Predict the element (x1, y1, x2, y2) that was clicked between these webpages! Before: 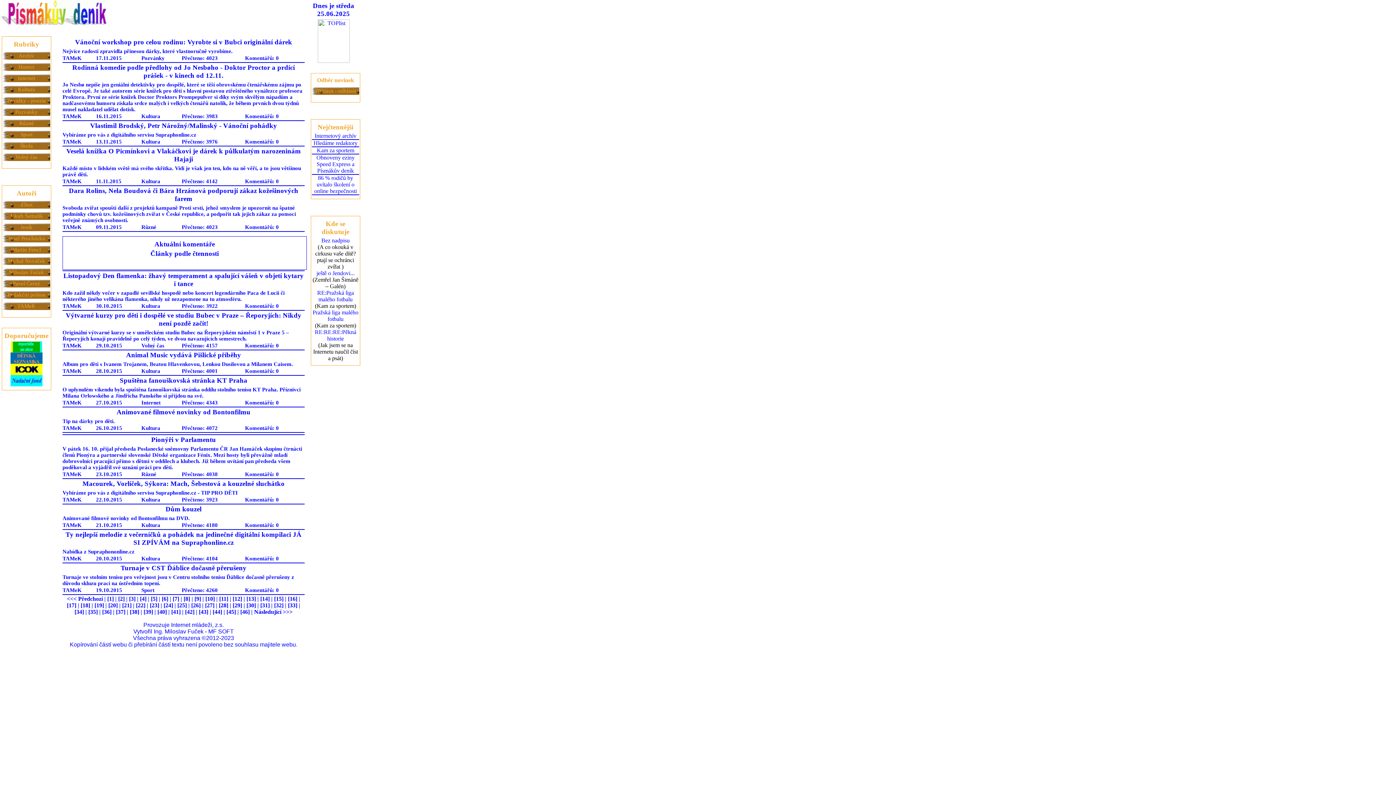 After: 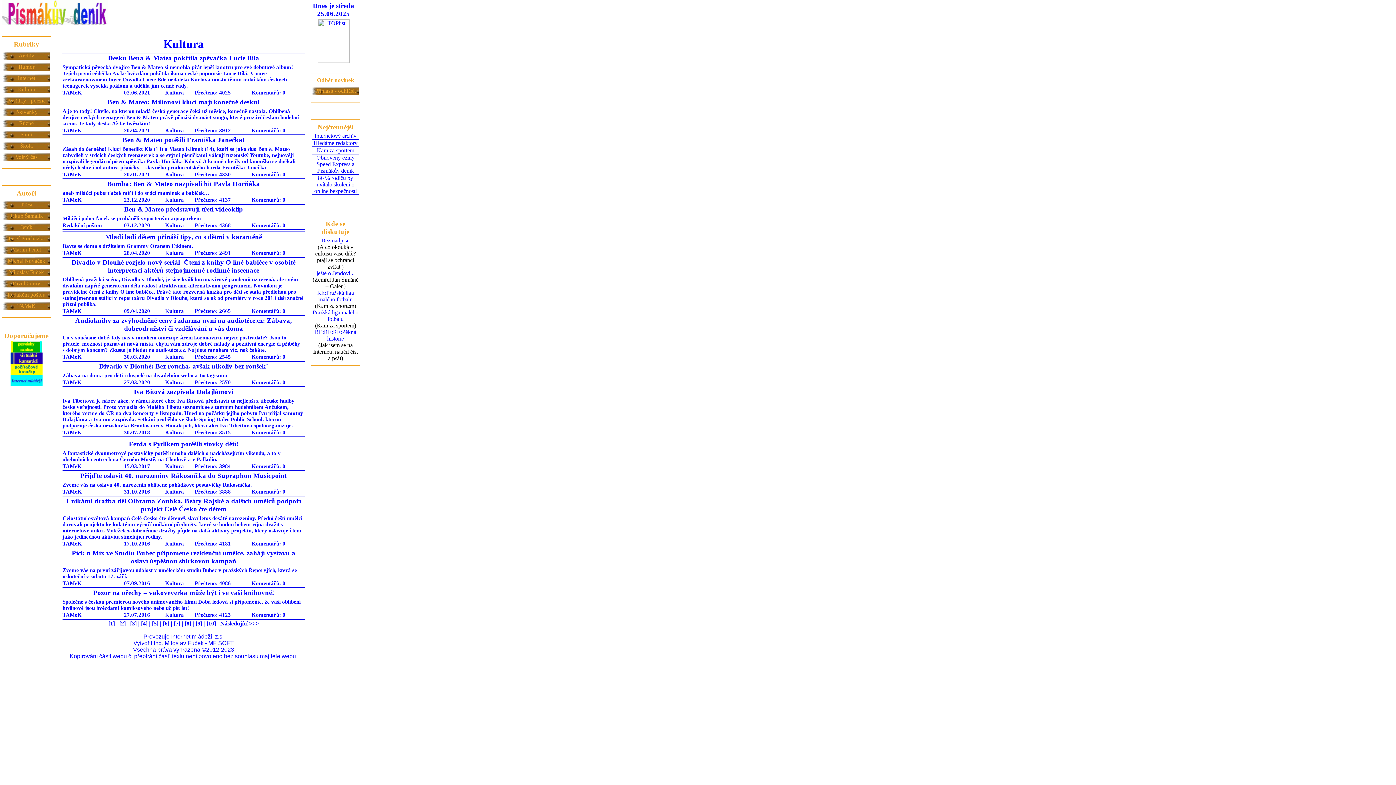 Action: bbox: (141, 497, 160, 502) label: Kultura